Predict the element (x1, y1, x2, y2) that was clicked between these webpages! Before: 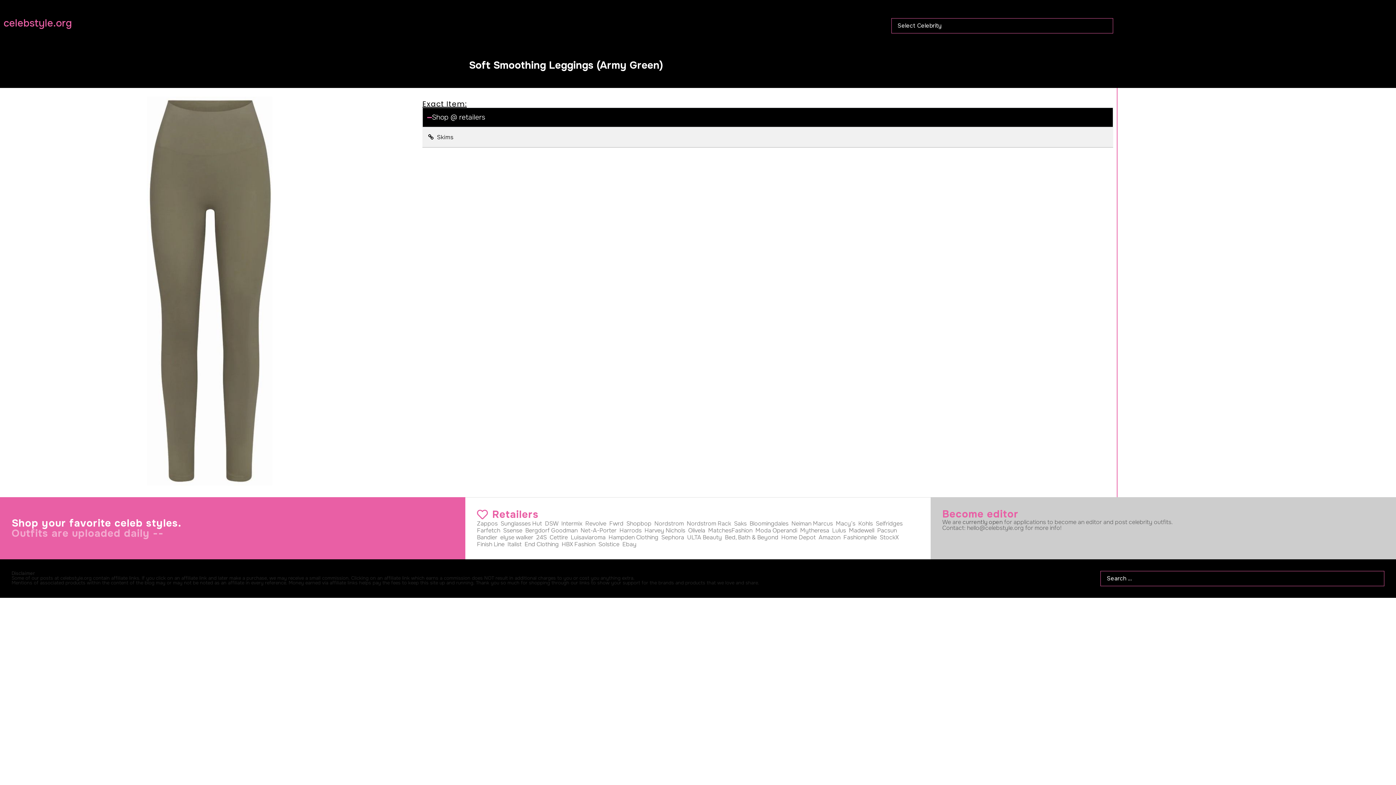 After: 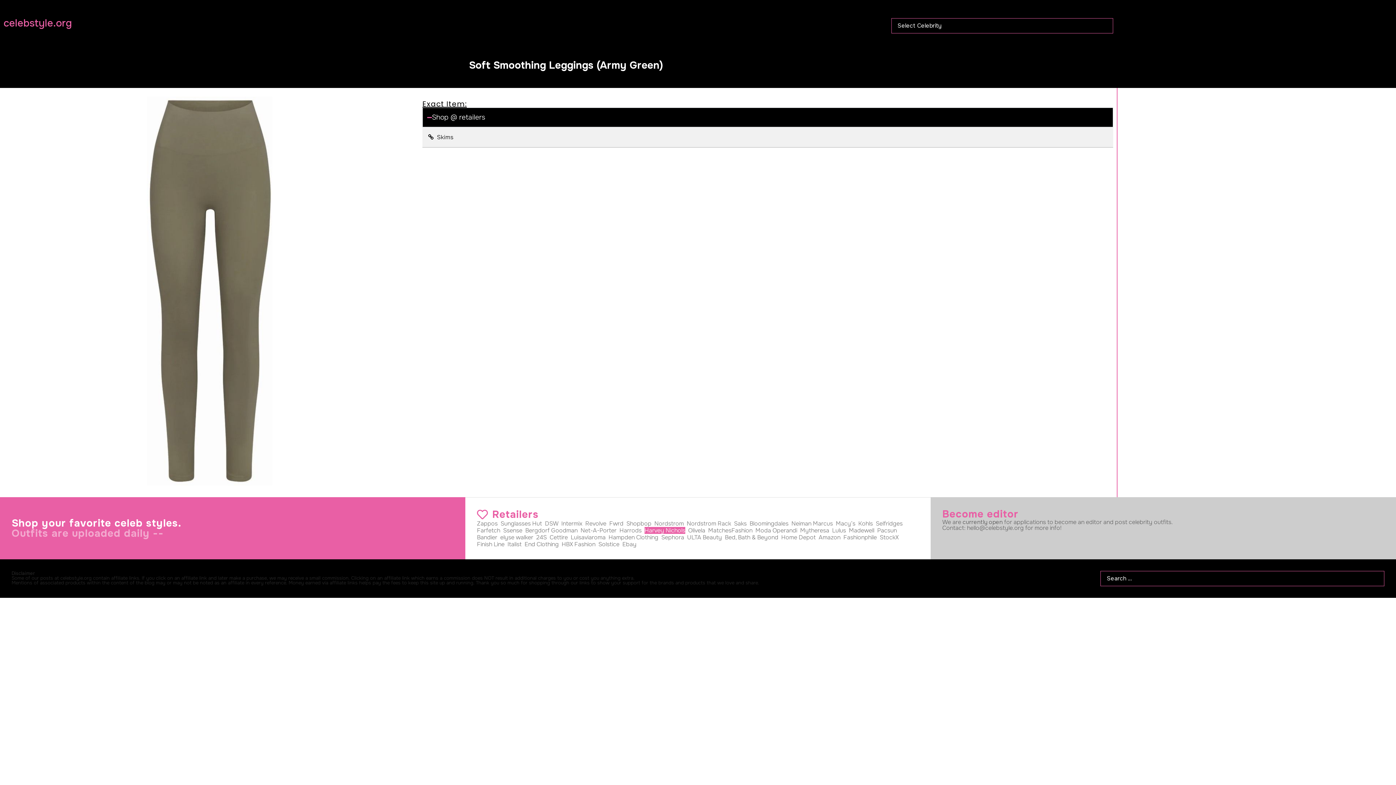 Action: label: Harvey Nichols bbox: (644, 526, 685, 534)